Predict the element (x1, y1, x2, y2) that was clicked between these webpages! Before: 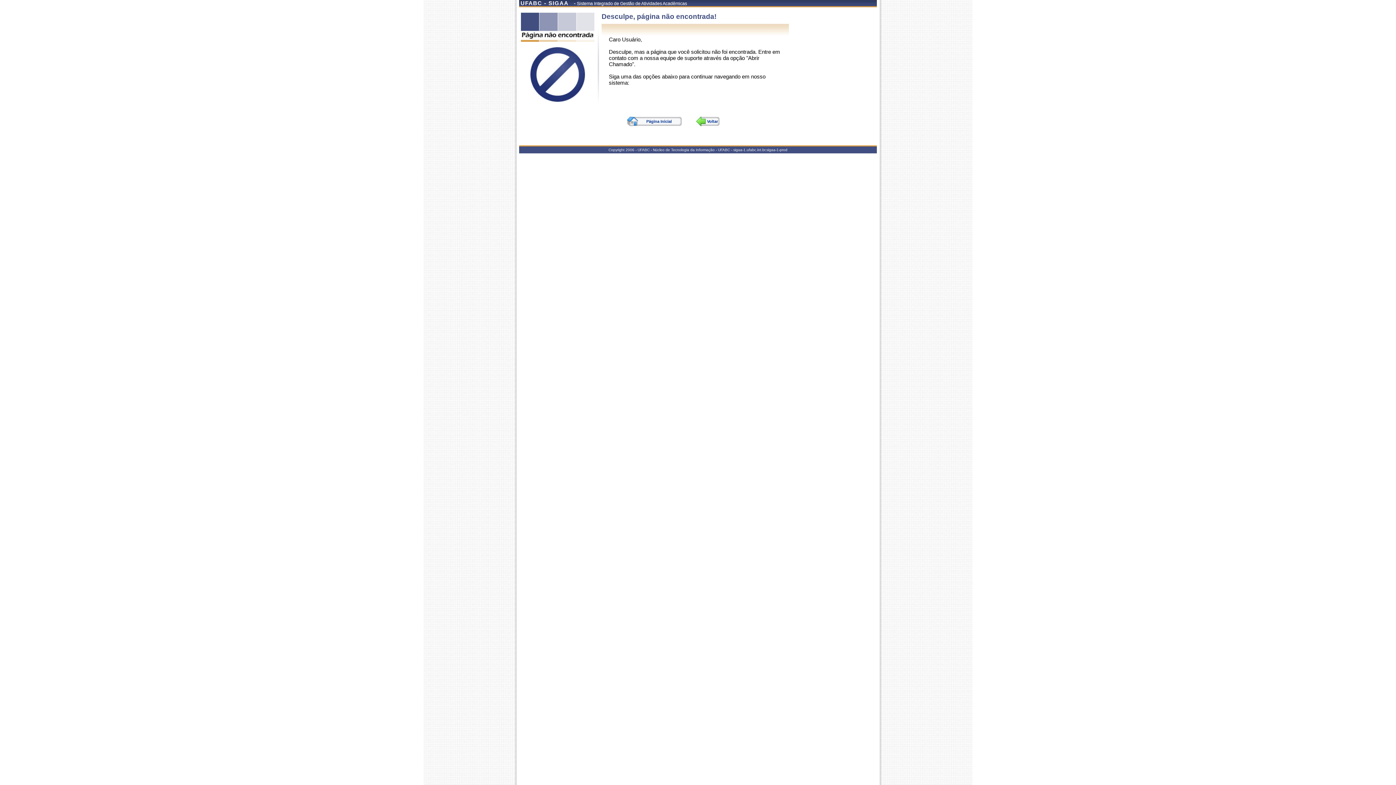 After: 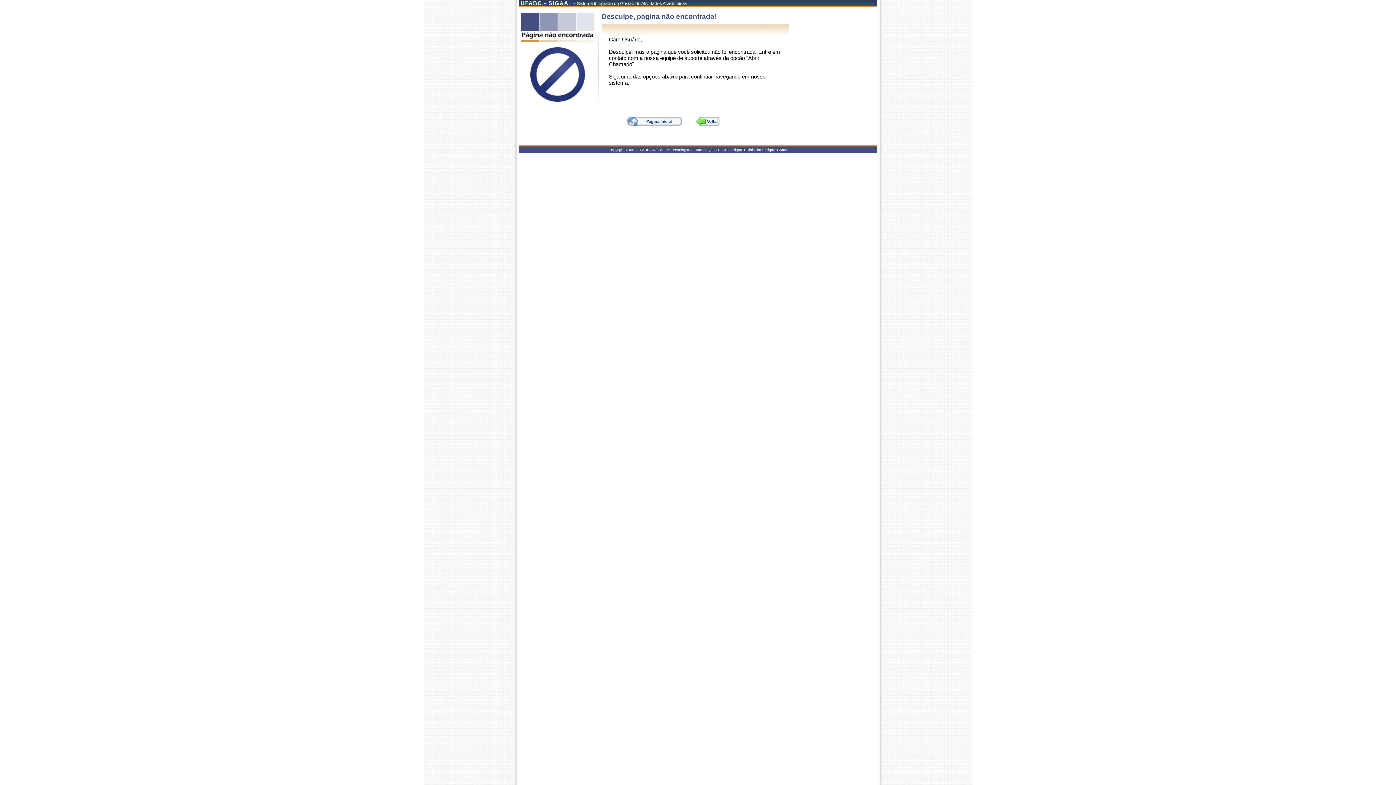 Action: bbox: (627, 116, 681, 126) label: Página Inicial